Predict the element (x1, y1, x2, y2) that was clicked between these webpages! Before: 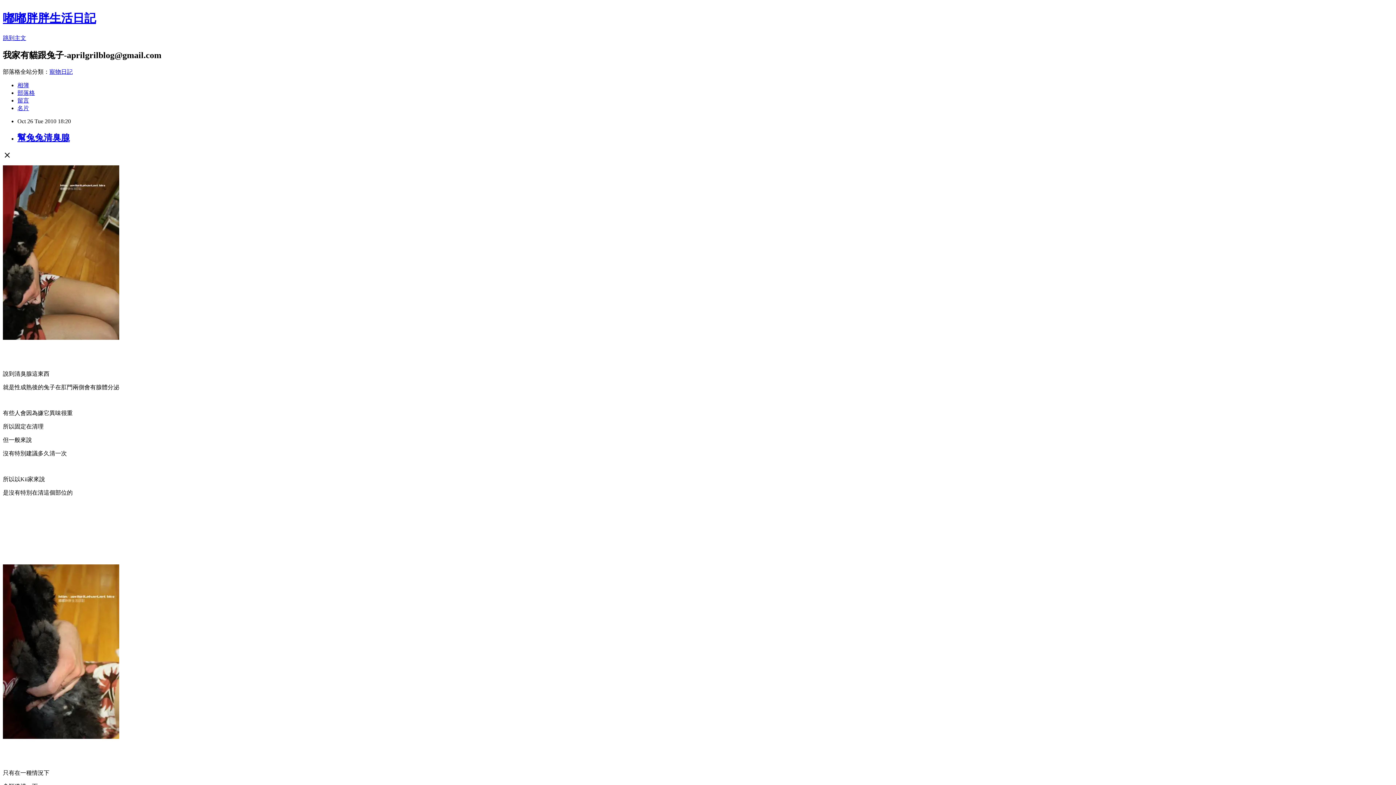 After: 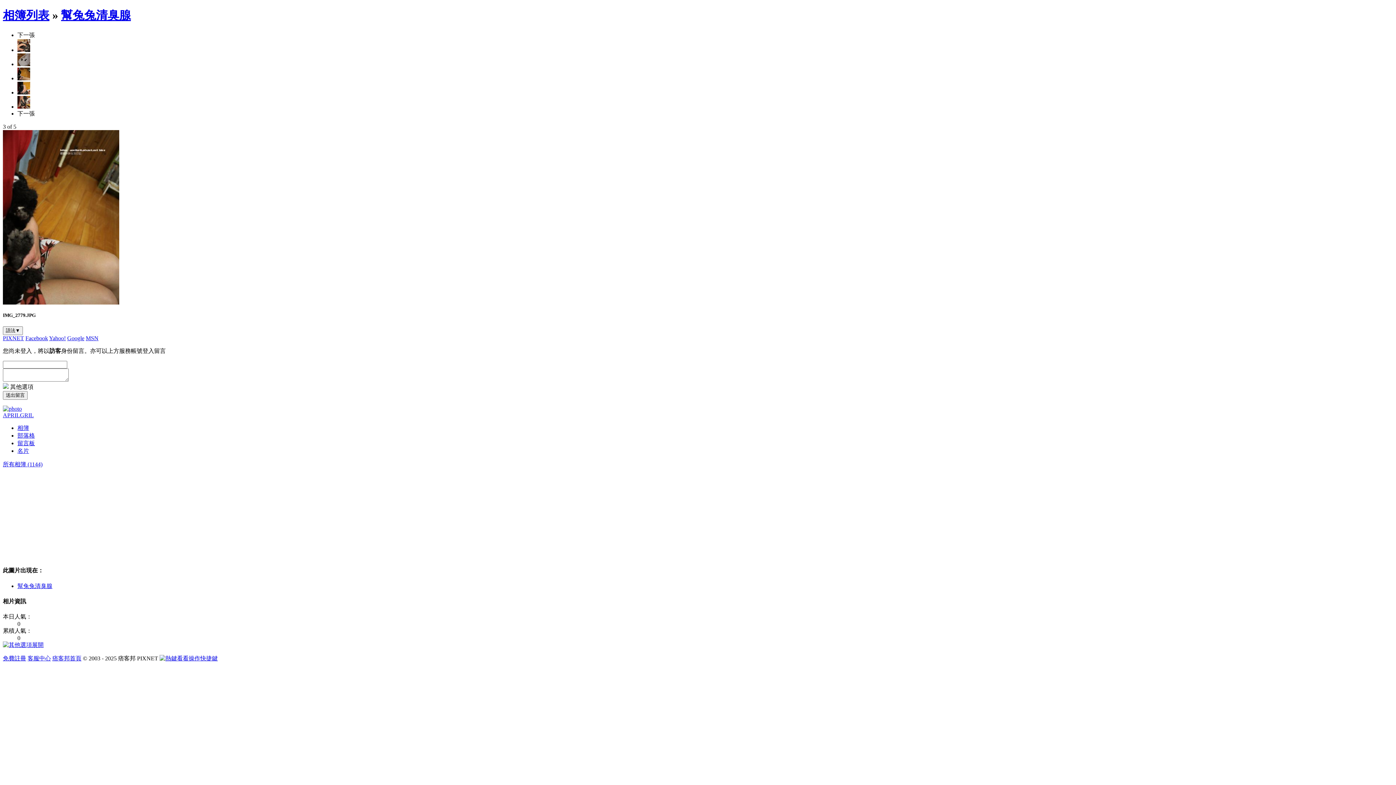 Action: bbox: (2, 334, 119, 340)